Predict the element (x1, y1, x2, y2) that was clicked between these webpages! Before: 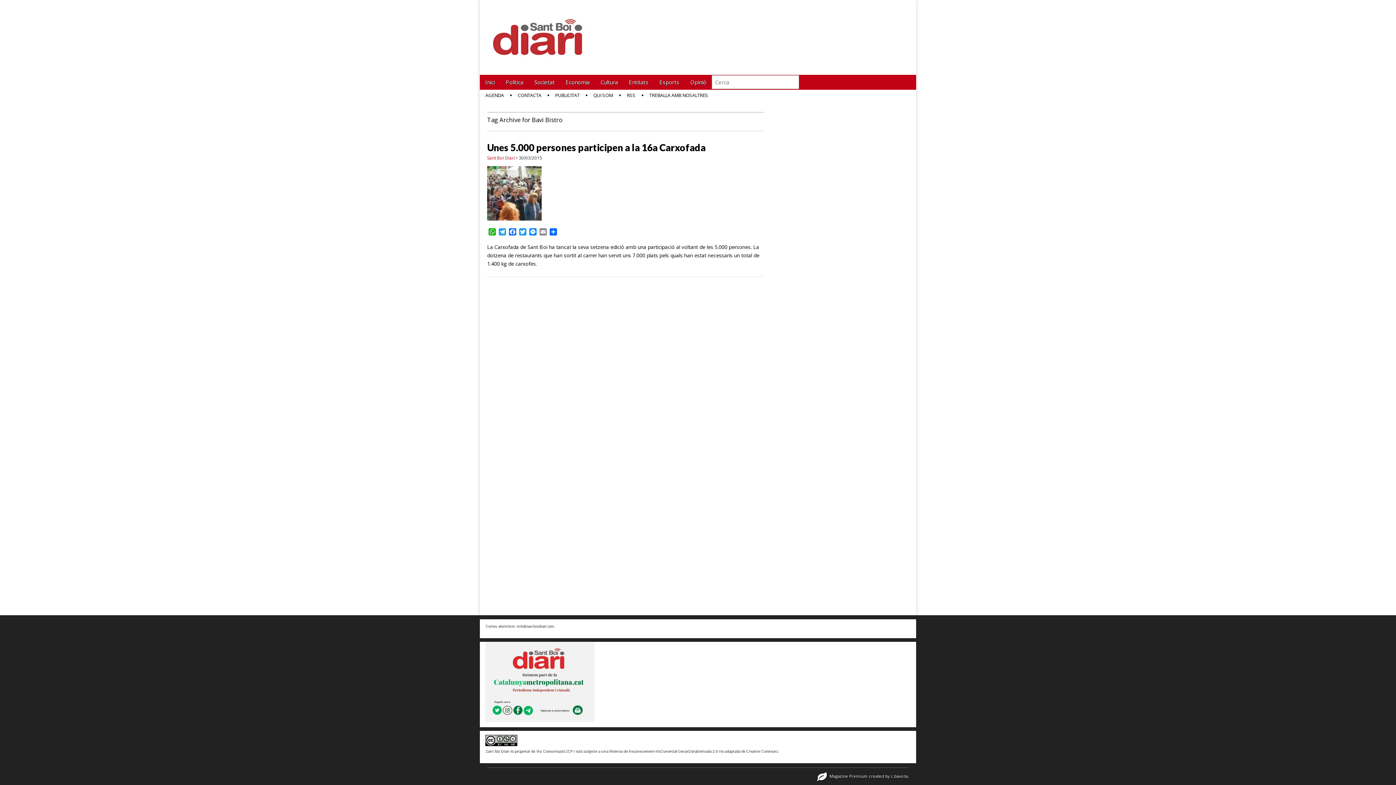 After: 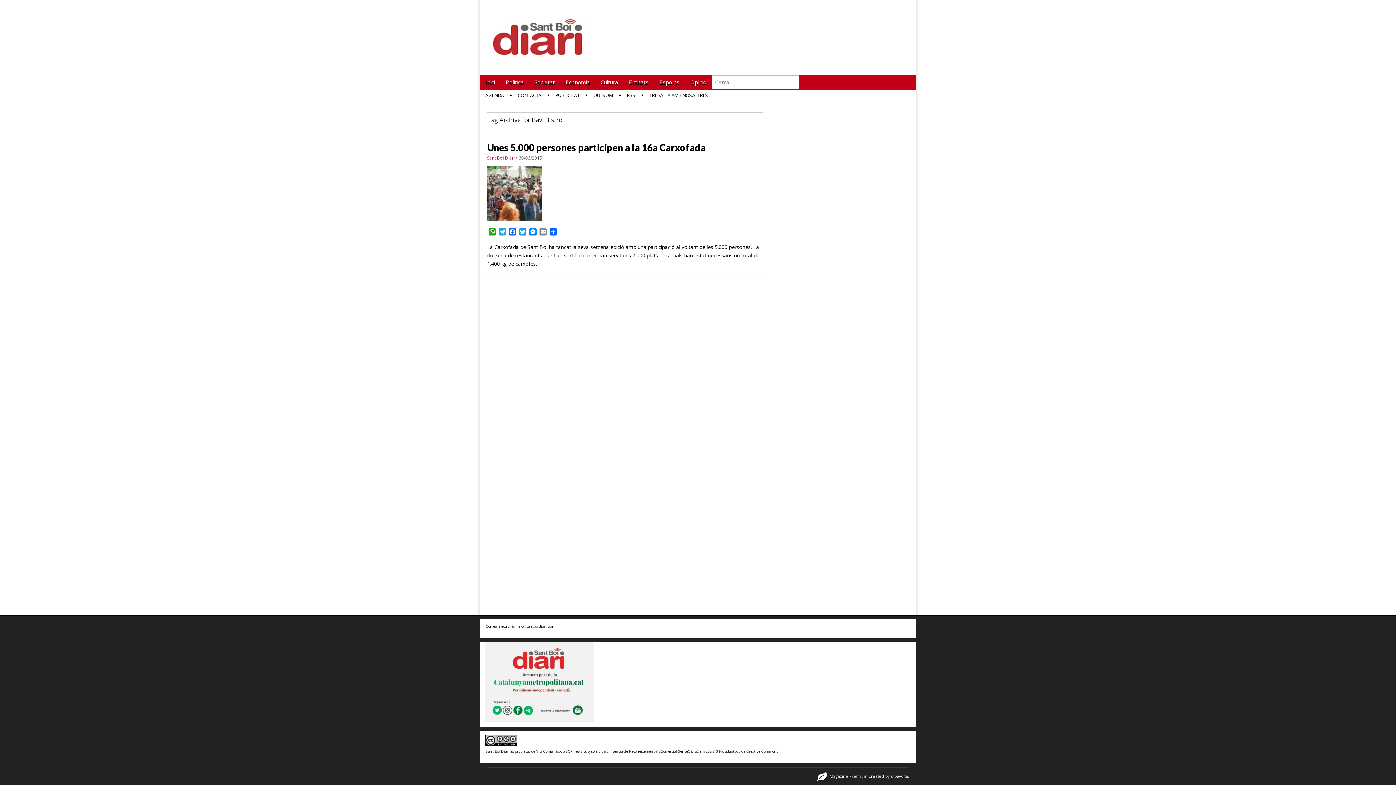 Action: label: info@santboidiari.com bbox: (516, 623, 553, 628)